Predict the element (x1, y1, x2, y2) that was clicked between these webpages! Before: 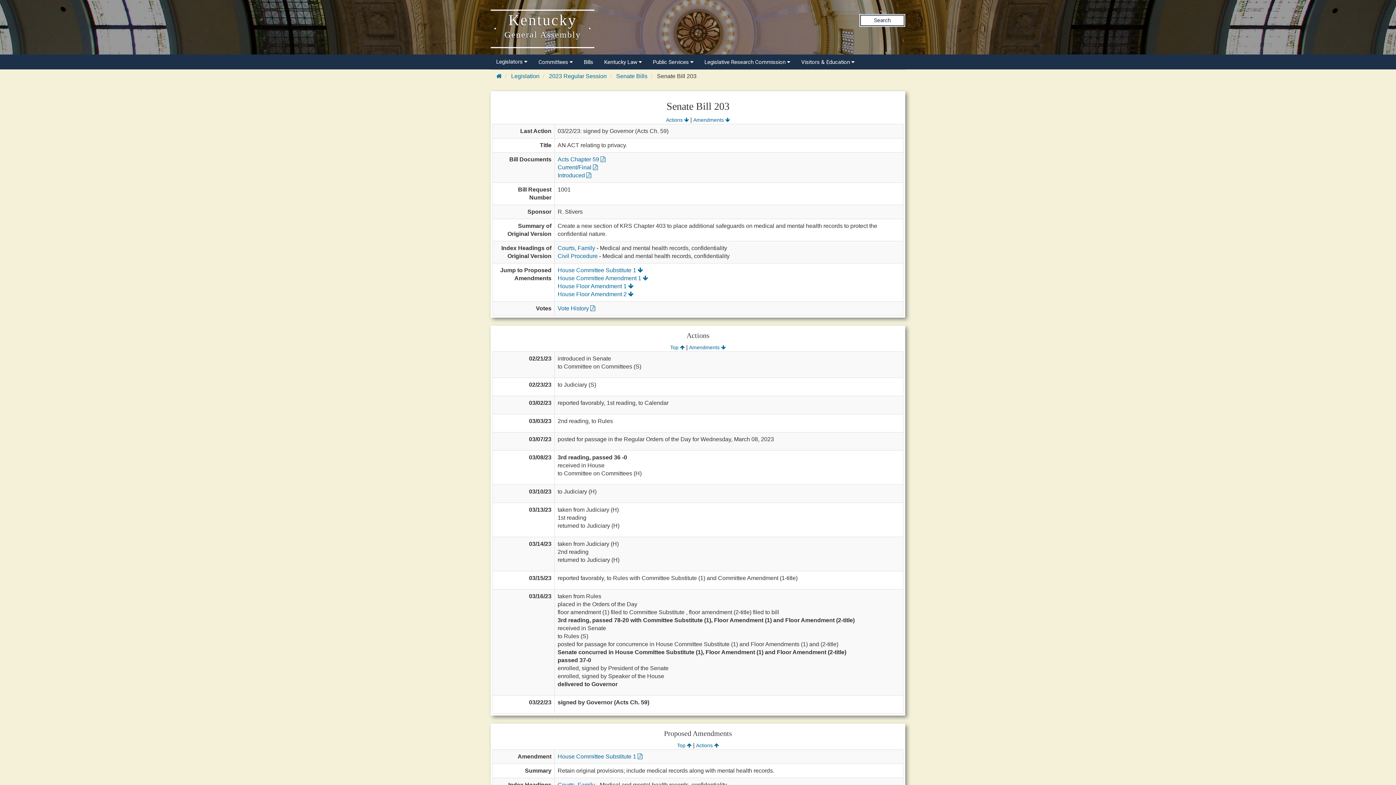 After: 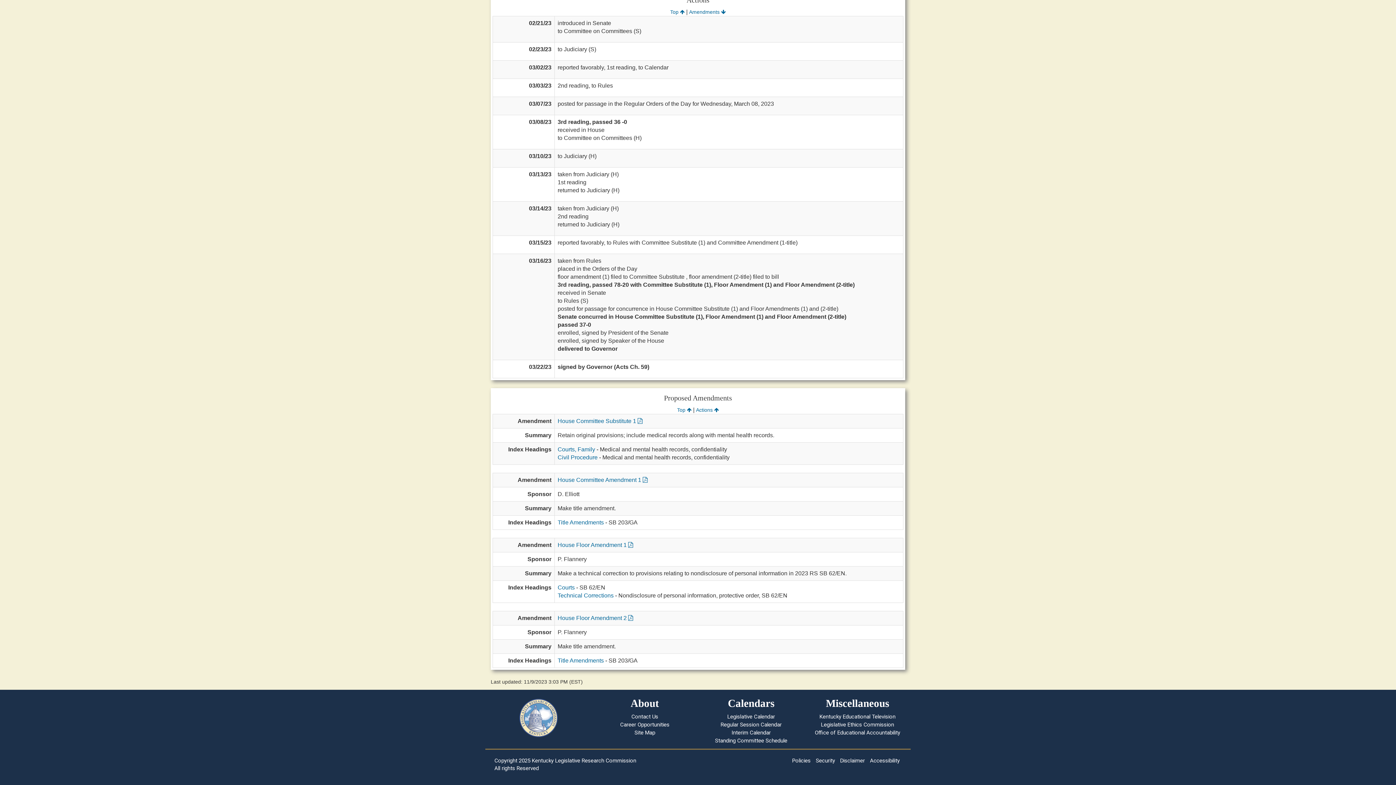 Action: label: House Committee Substitute 1  bbox: (557, 267, 643, 273)